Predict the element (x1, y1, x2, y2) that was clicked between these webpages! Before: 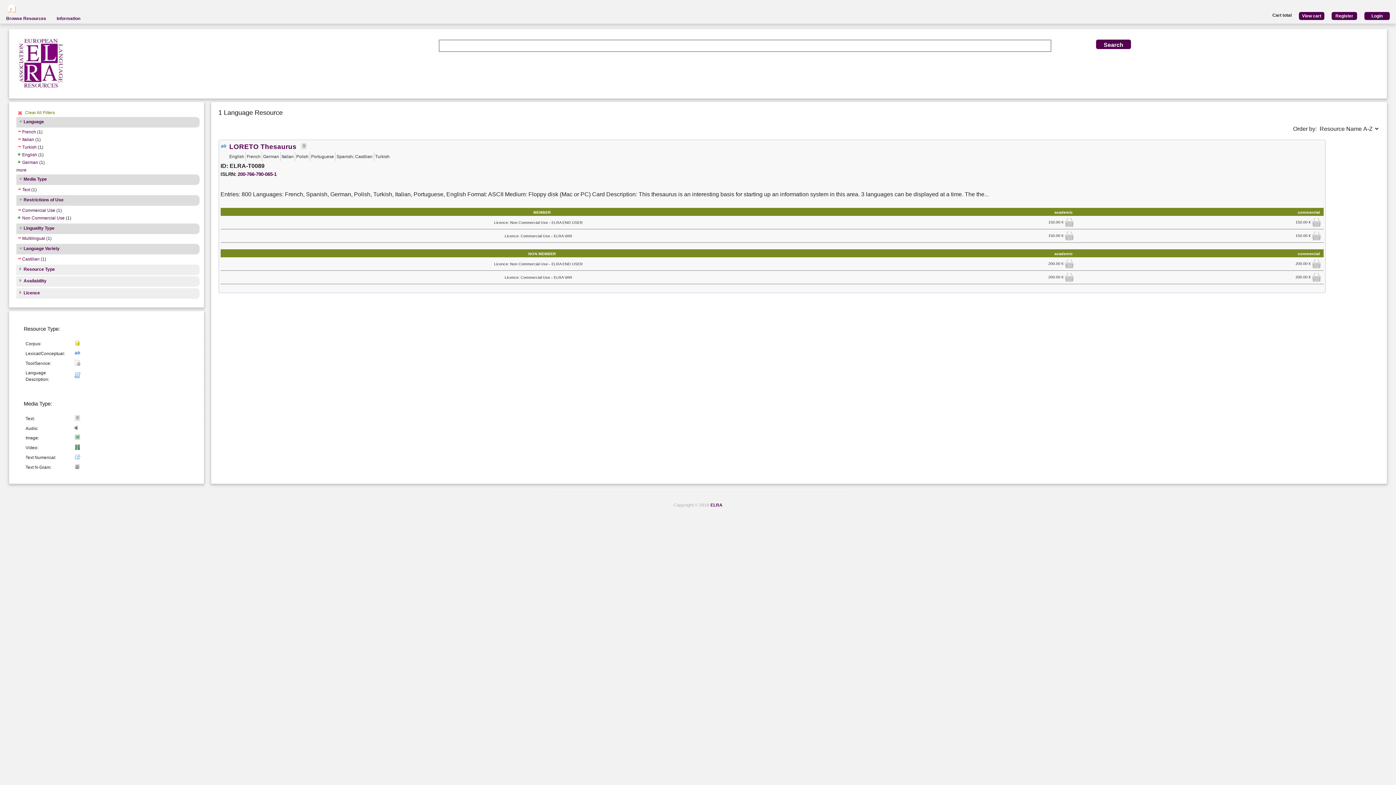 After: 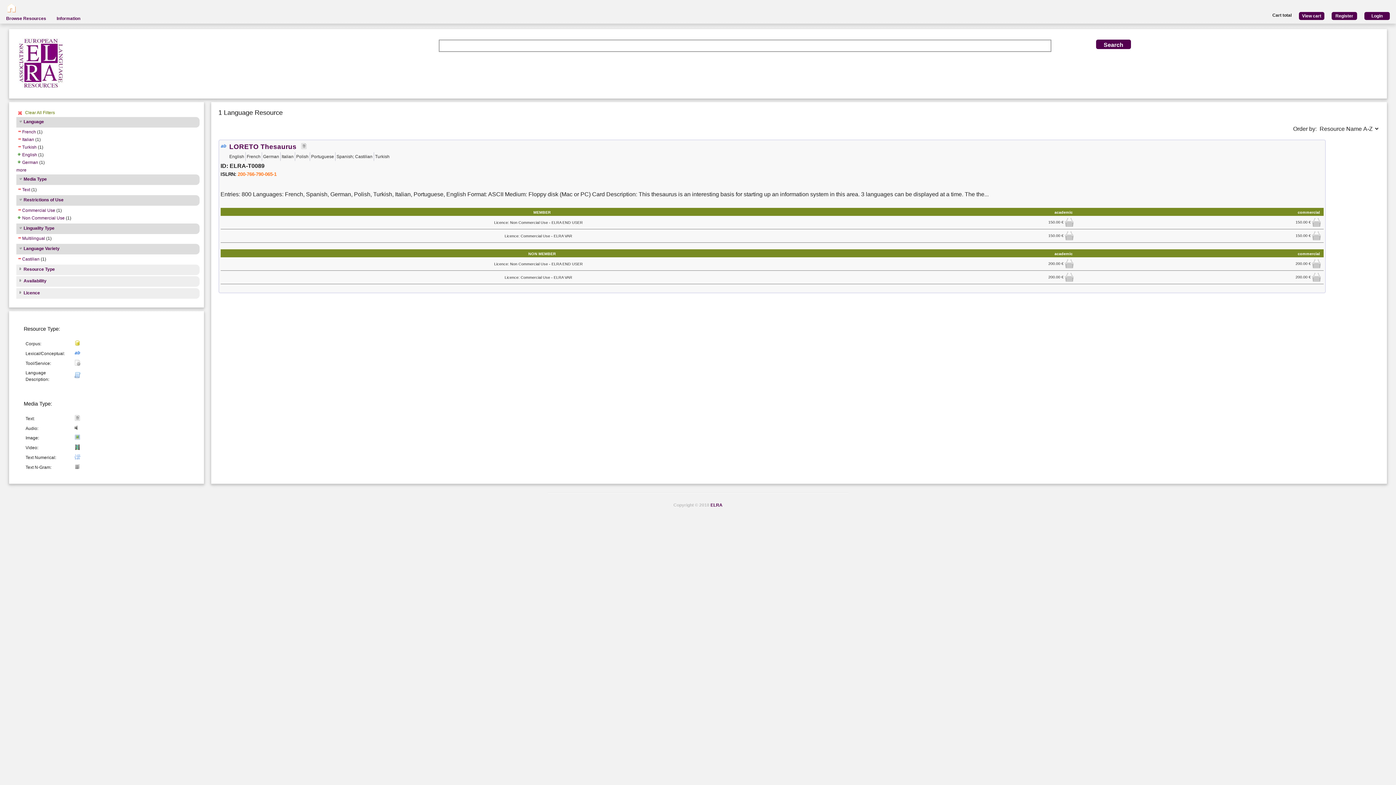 Action: label: 200-766-790-065-1 bbox: (237, 171, 276, 177)